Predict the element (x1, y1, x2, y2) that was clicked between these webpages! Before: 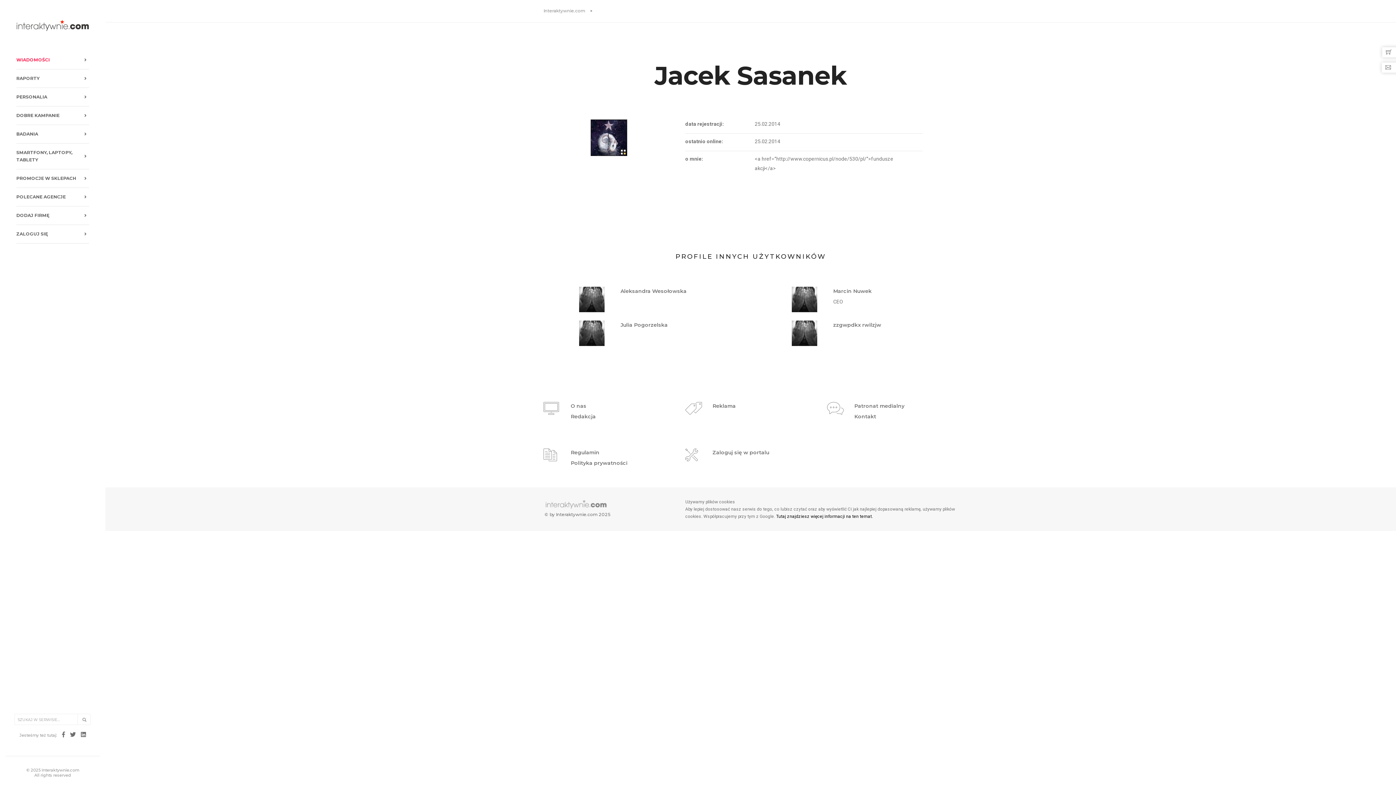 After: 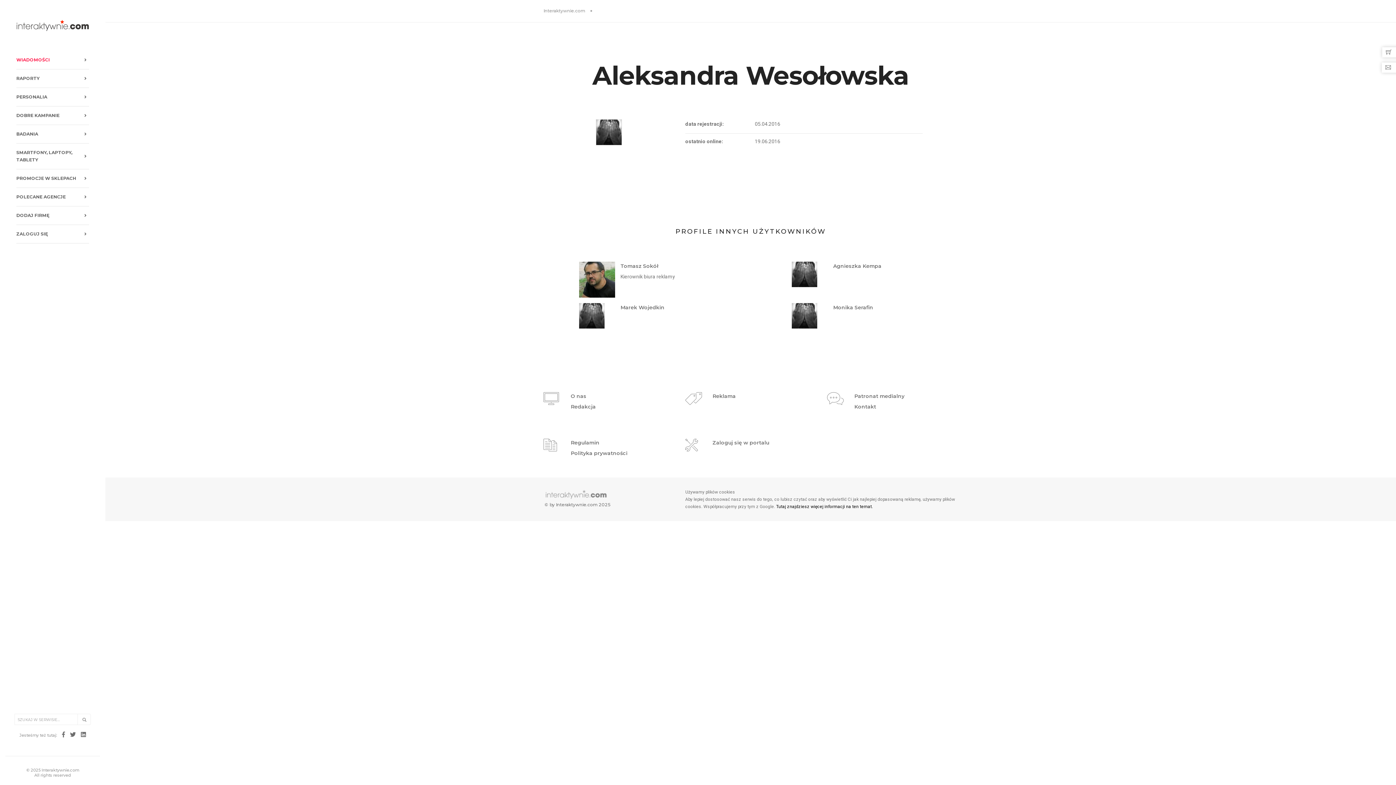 Action: bbox: (579, 296, 604, 302)